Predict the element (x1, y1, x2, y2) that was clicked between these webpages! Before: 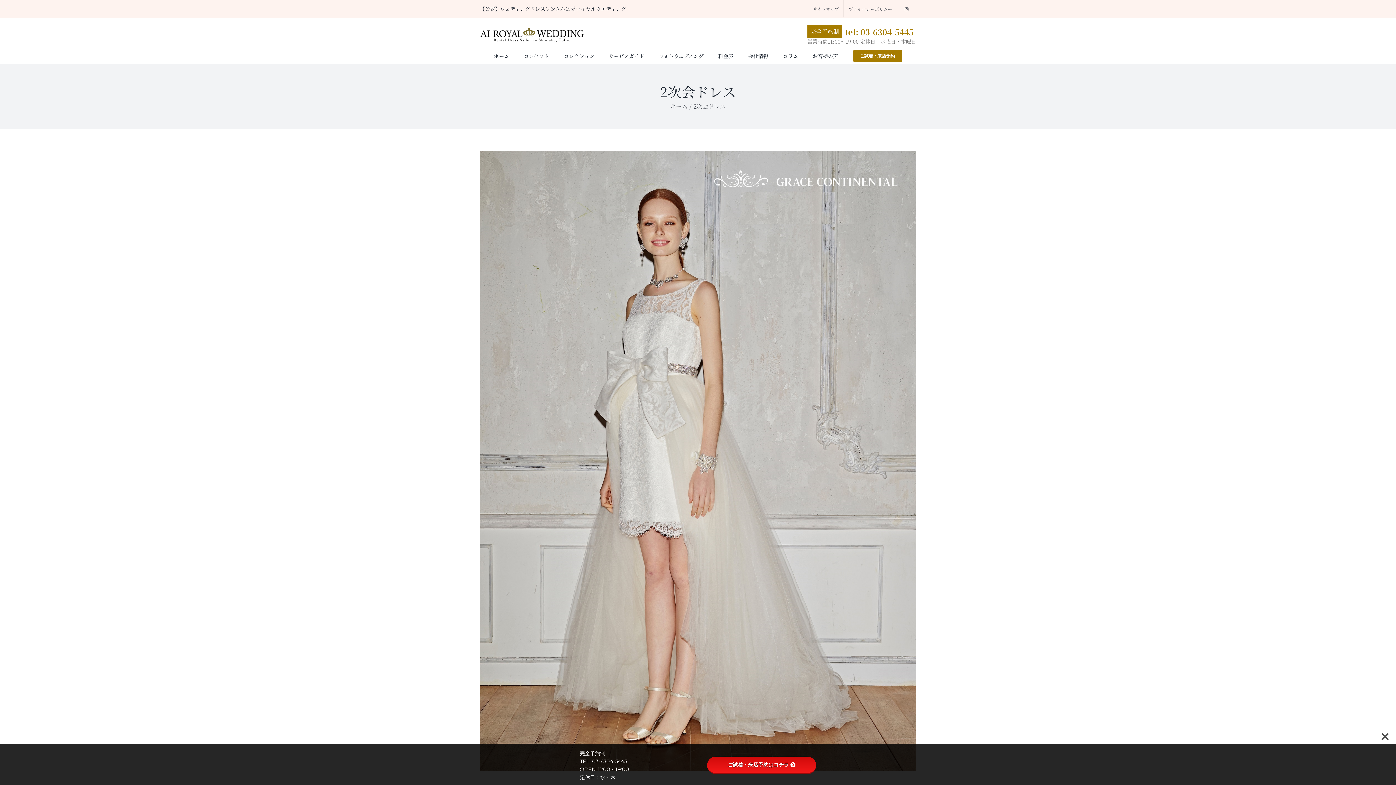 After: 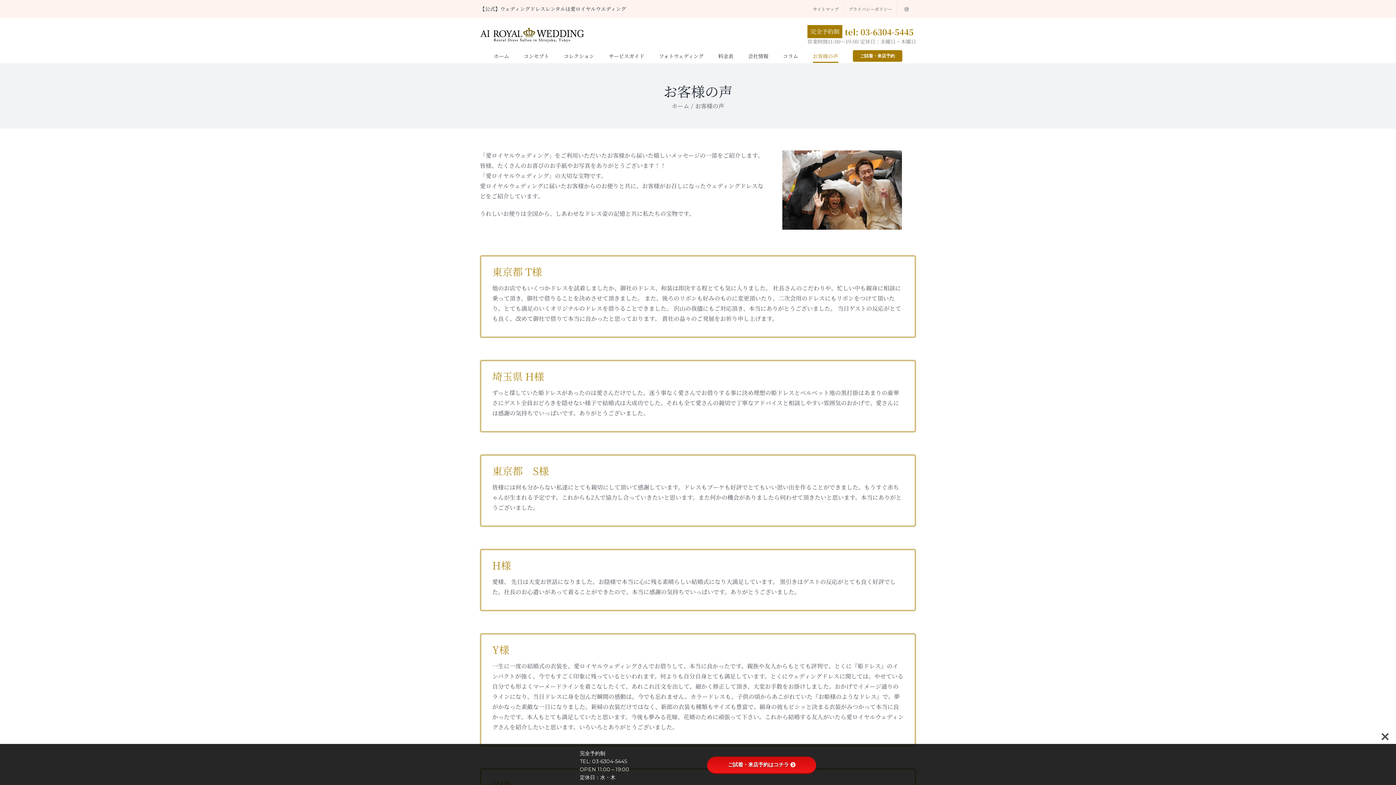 Action: bbox: (812, 48, 838, 63) label: お客様の声